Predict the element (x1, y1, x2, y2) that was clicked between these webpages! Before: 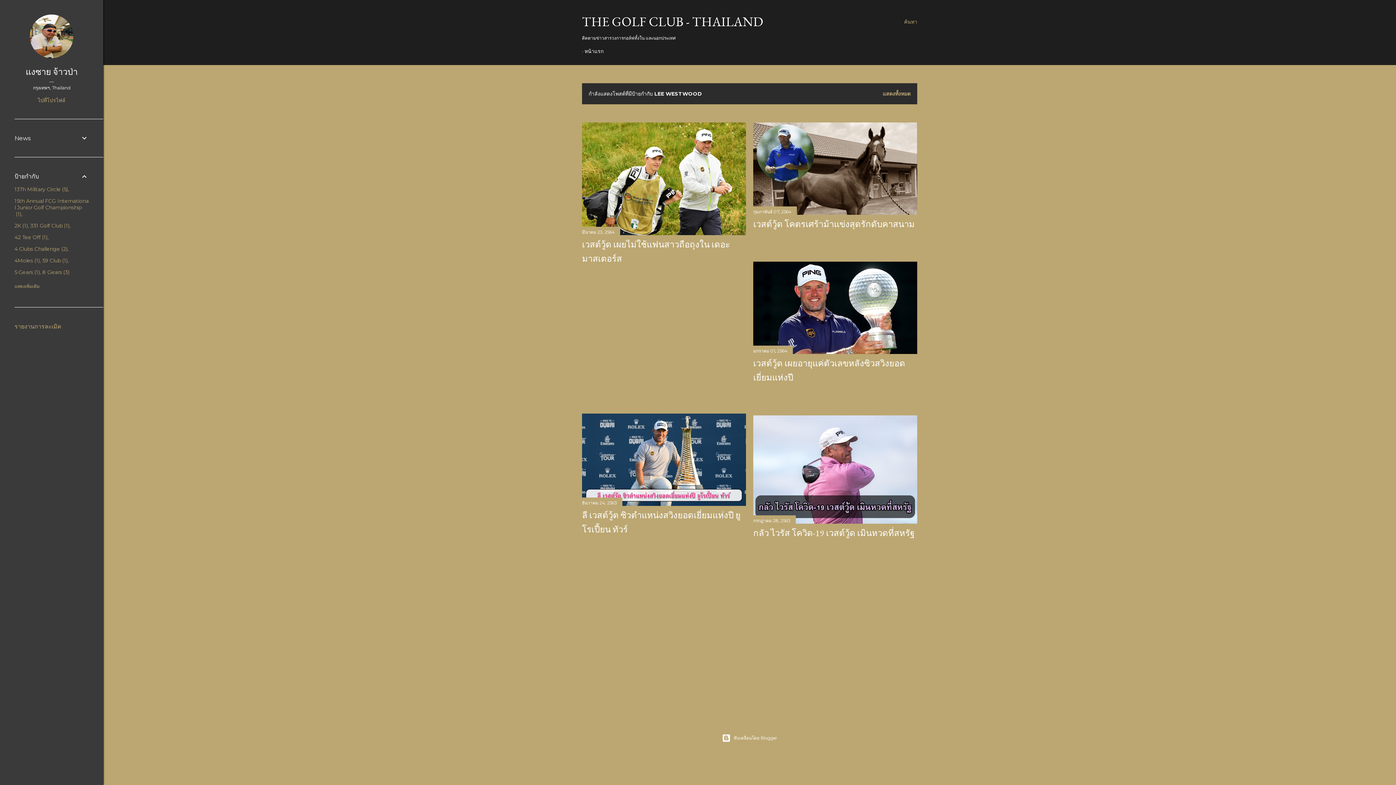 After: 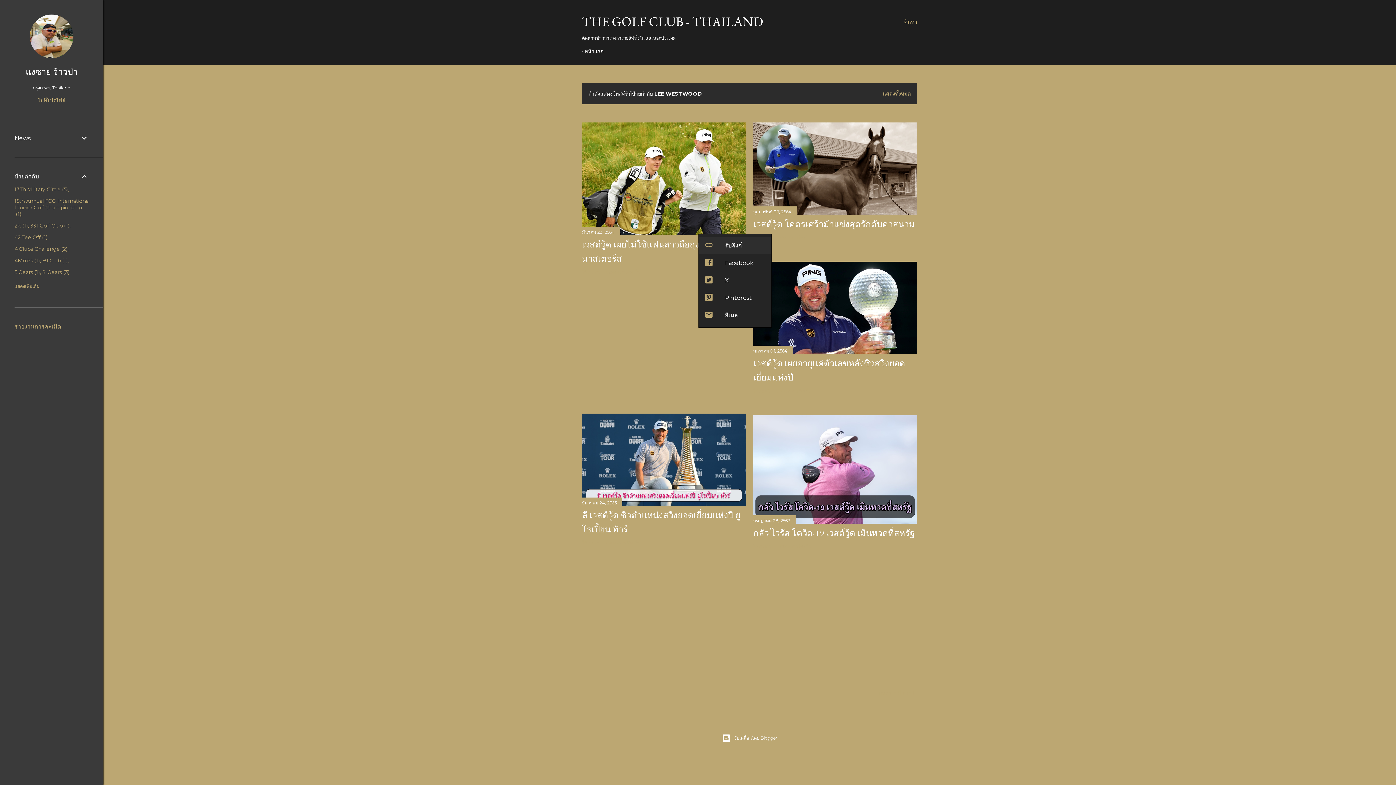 Action: label: ใช้ร่วมกัน bbox: (753, 234, 771, 241)